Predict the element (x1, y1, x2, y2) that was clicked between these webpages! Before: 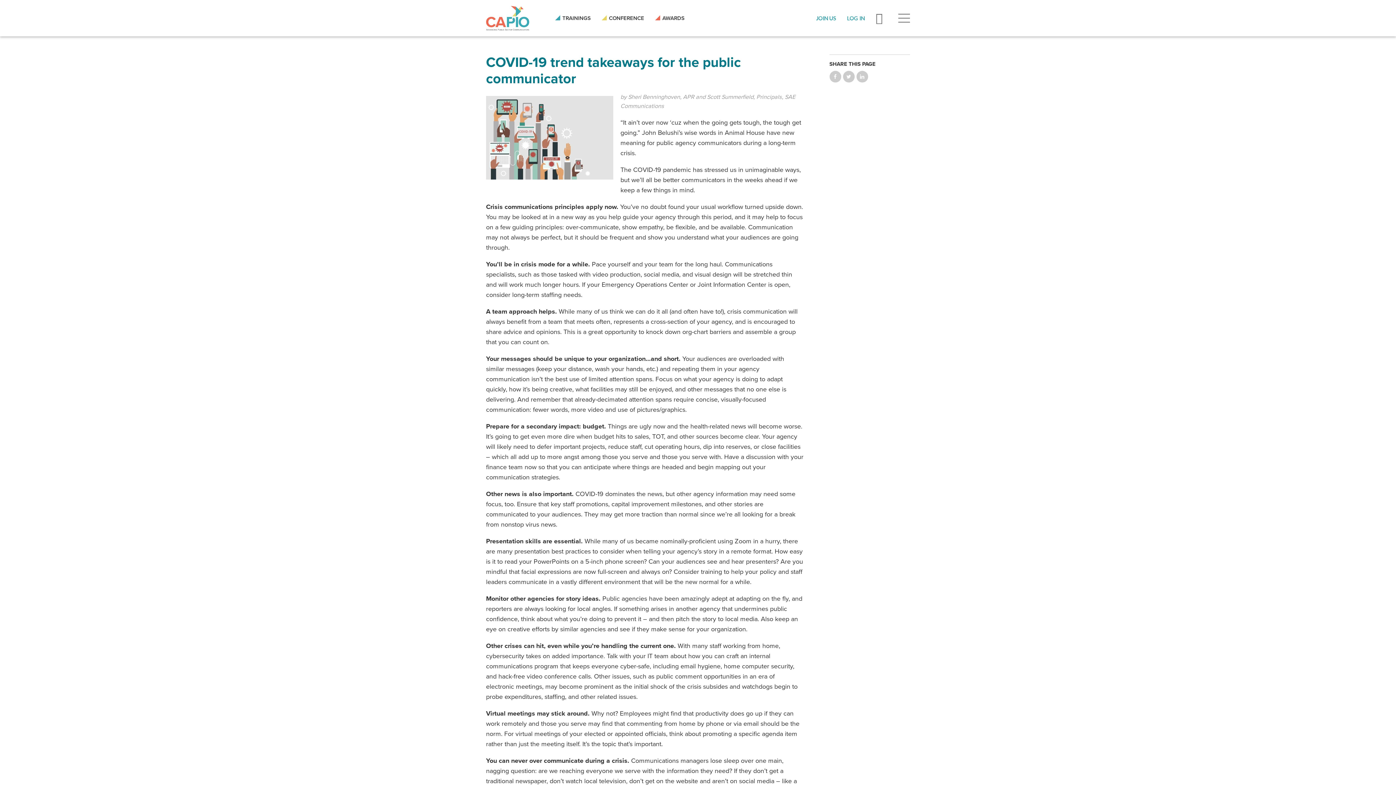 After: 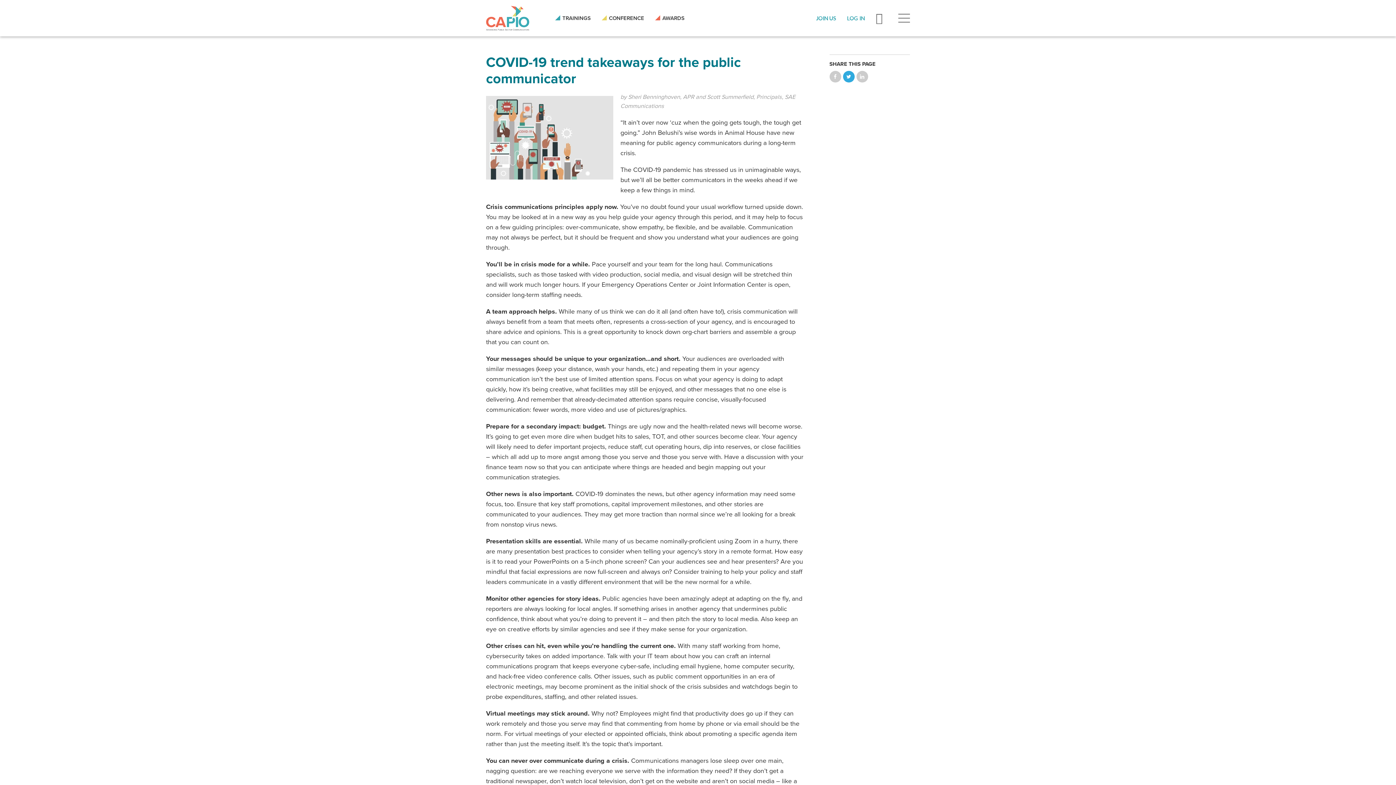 Action: bbox: (843, 70, 854, 82) label: Share on Twitter